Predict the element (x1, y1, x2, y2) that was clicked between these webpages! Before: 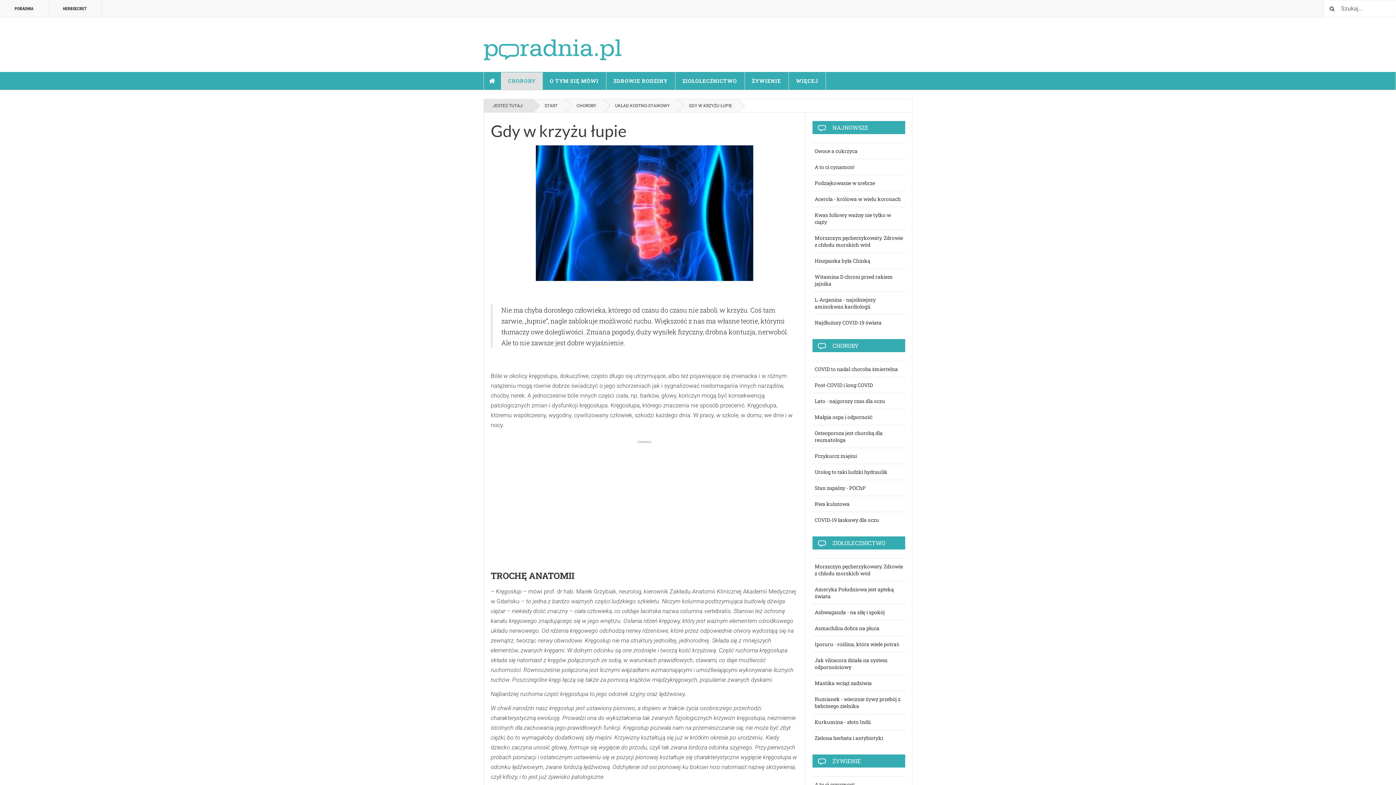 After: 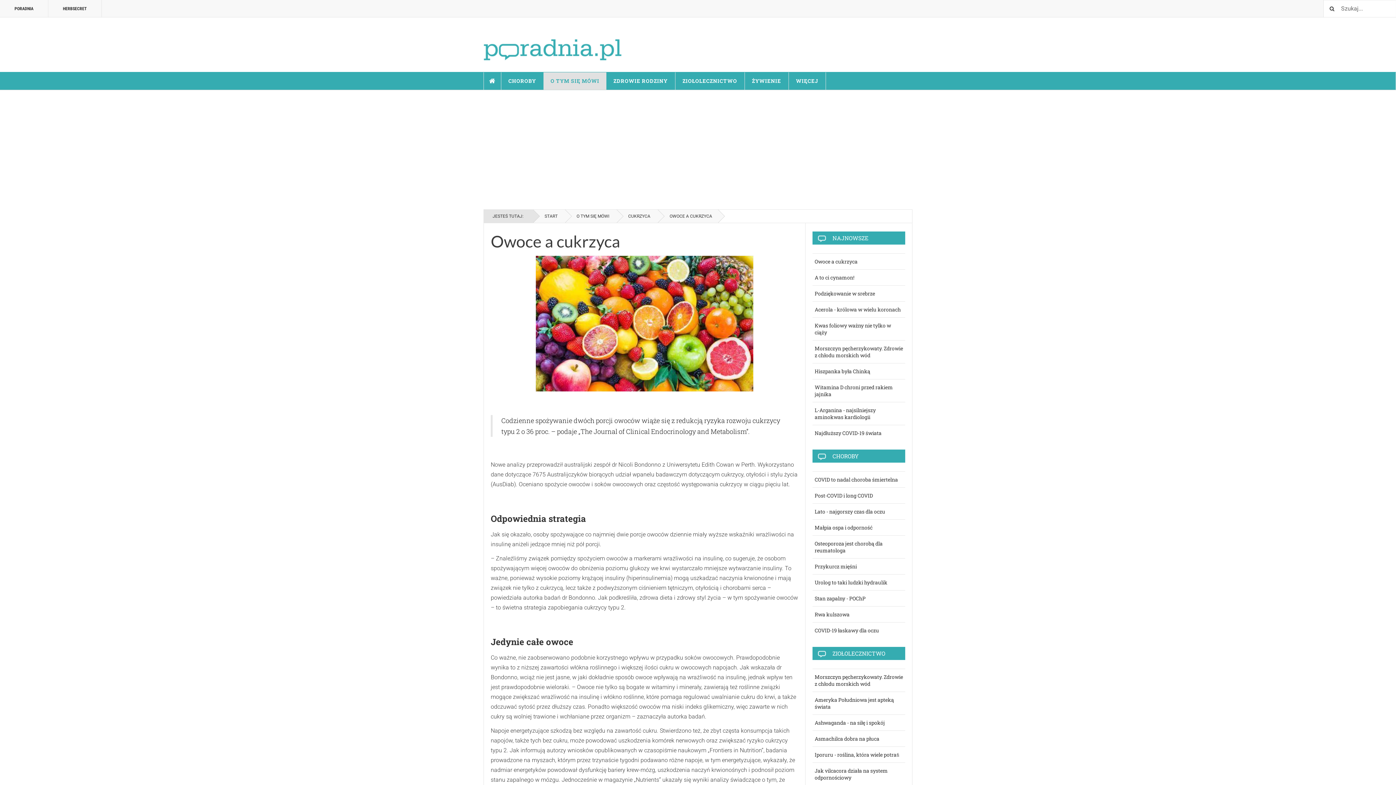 Action: bbox: (812, 142, 905, 158) label: Owoce a cukrzyca